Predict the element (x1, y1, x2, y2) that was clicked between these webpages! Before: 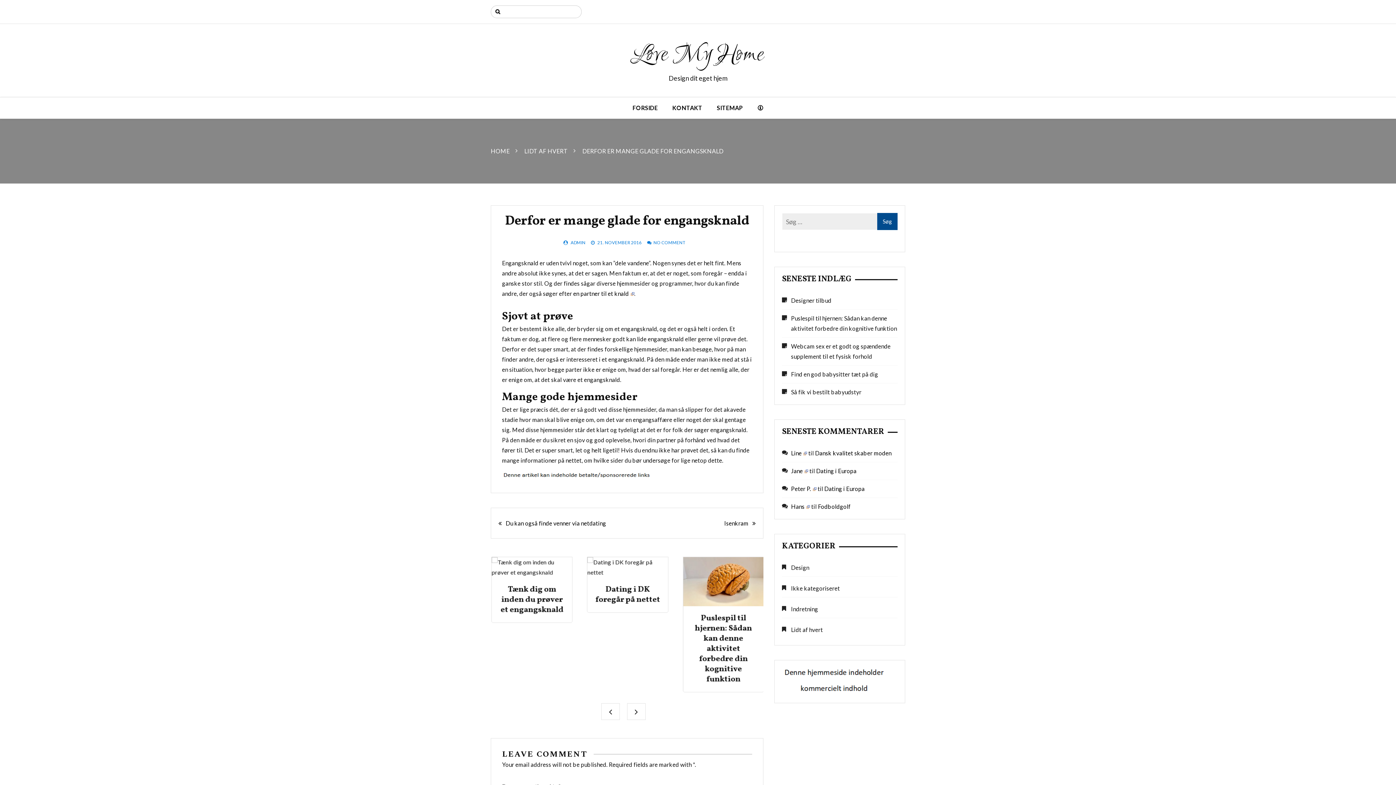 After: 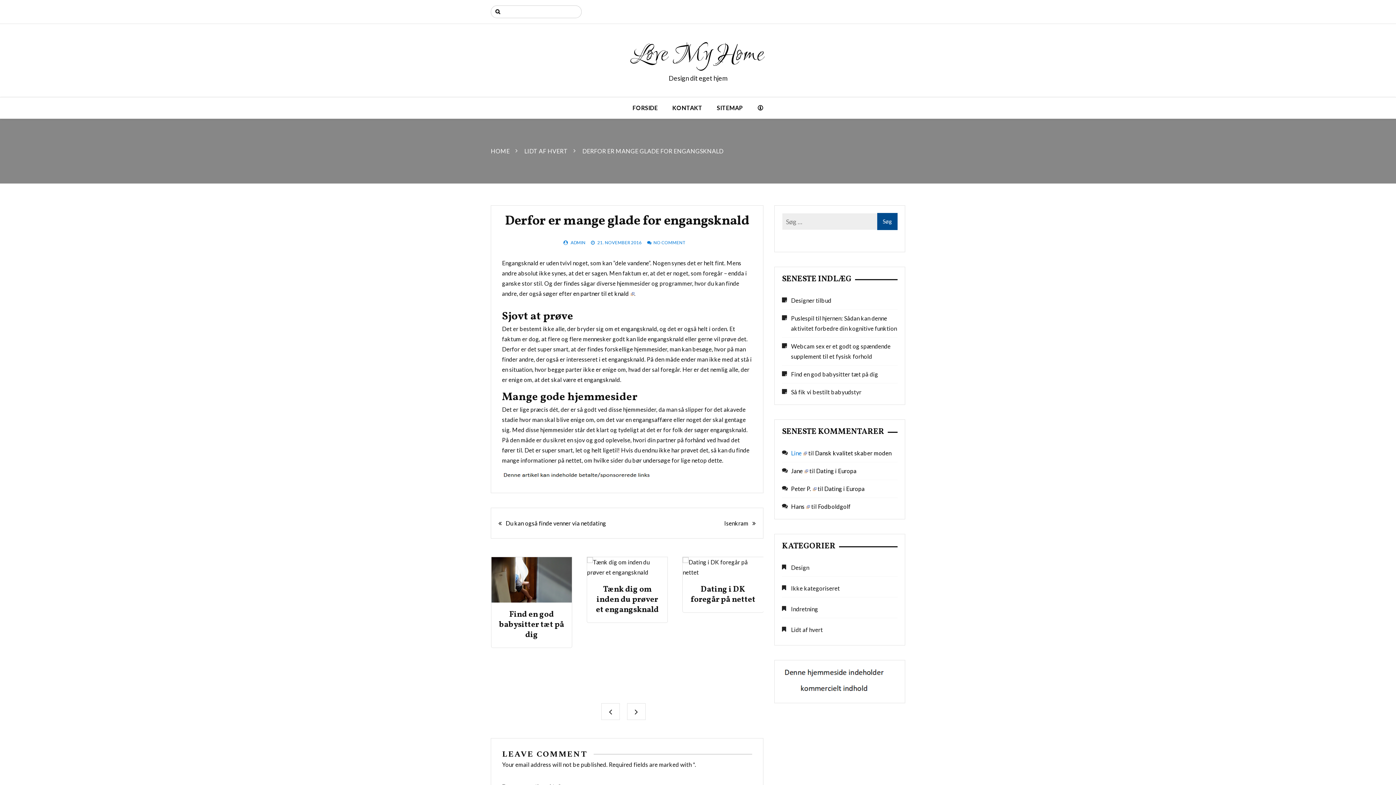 Action: label: Line bbox: (791, 449, 807, 456)